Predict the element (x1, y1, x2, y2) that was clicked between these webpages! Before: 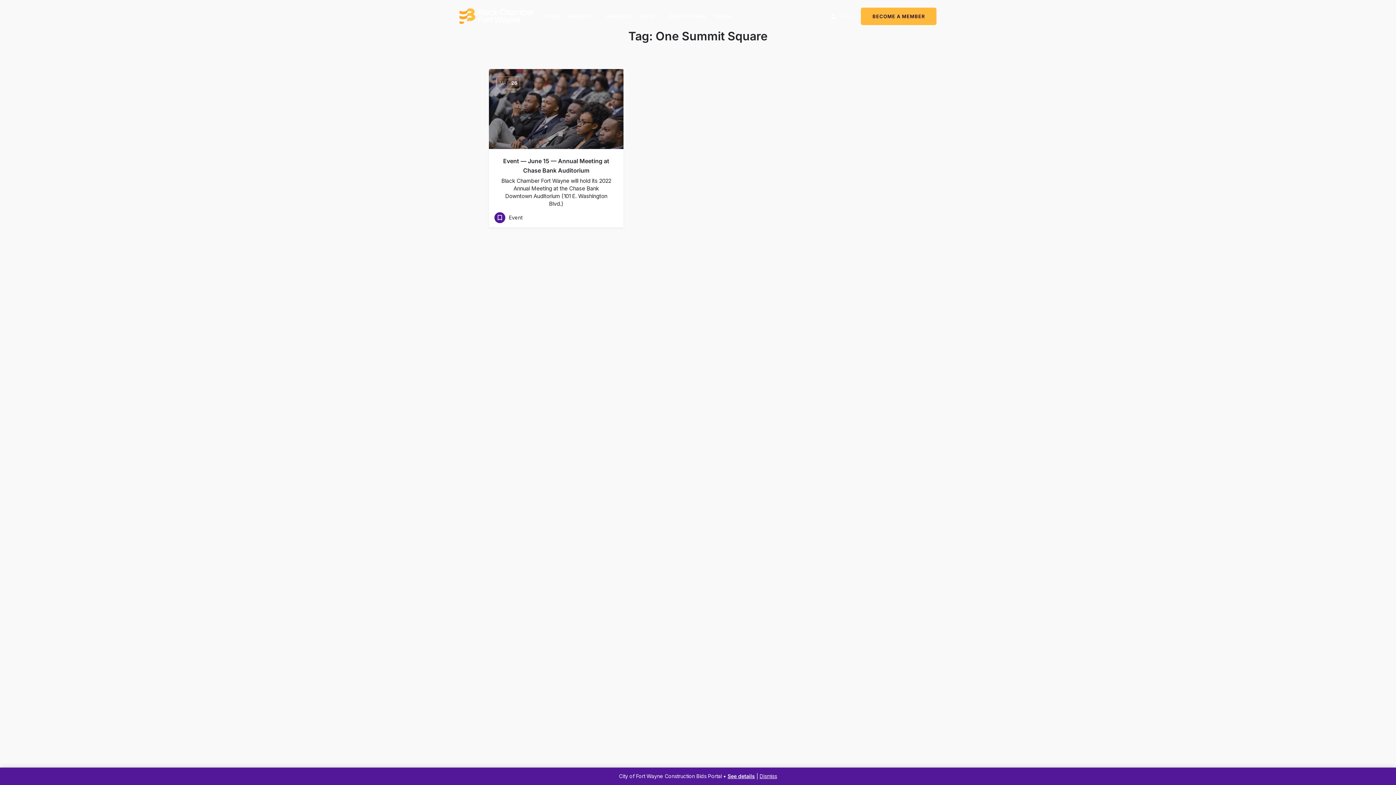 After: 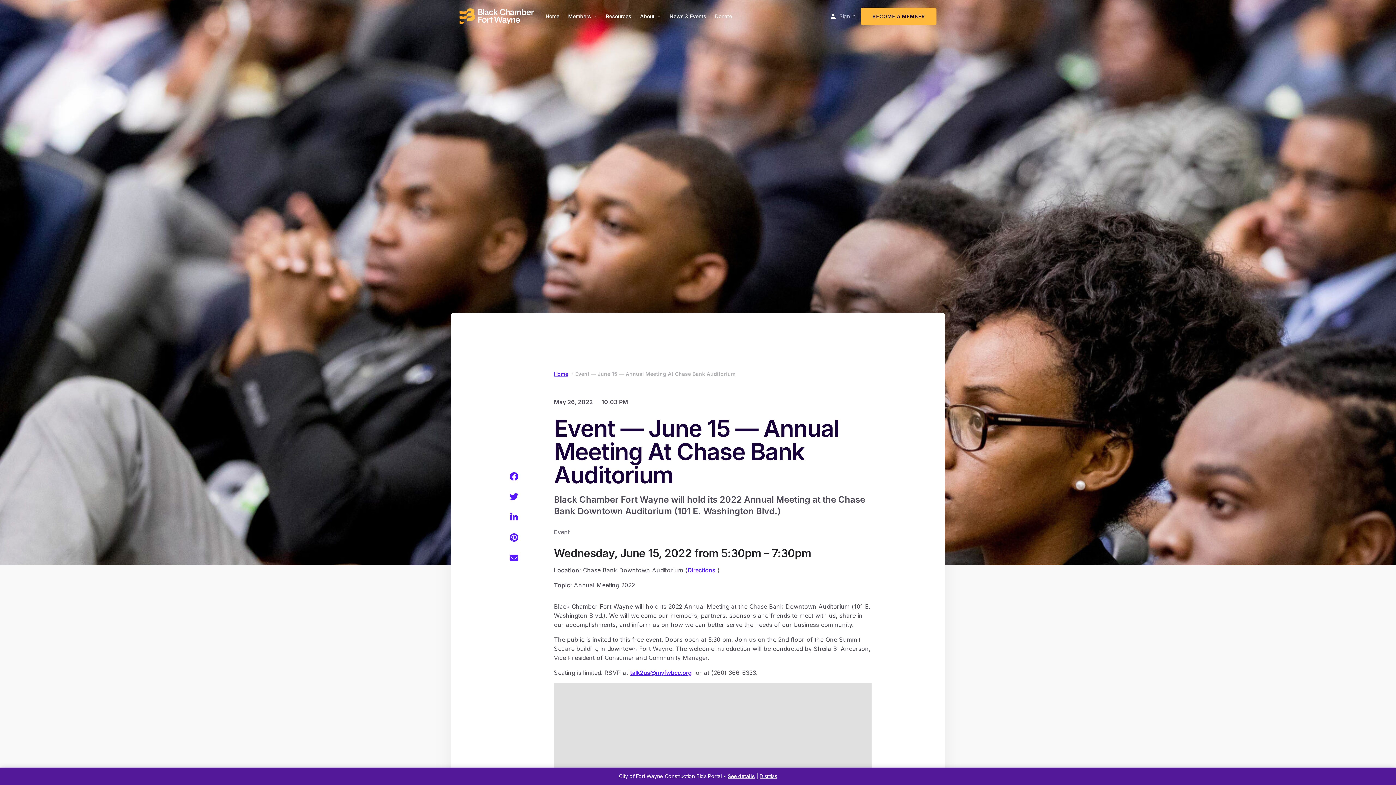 Action: bbox: (500, 156, 612, 175) label: Event — June 15 — Annual Meeting at Chase Bank Auditorium